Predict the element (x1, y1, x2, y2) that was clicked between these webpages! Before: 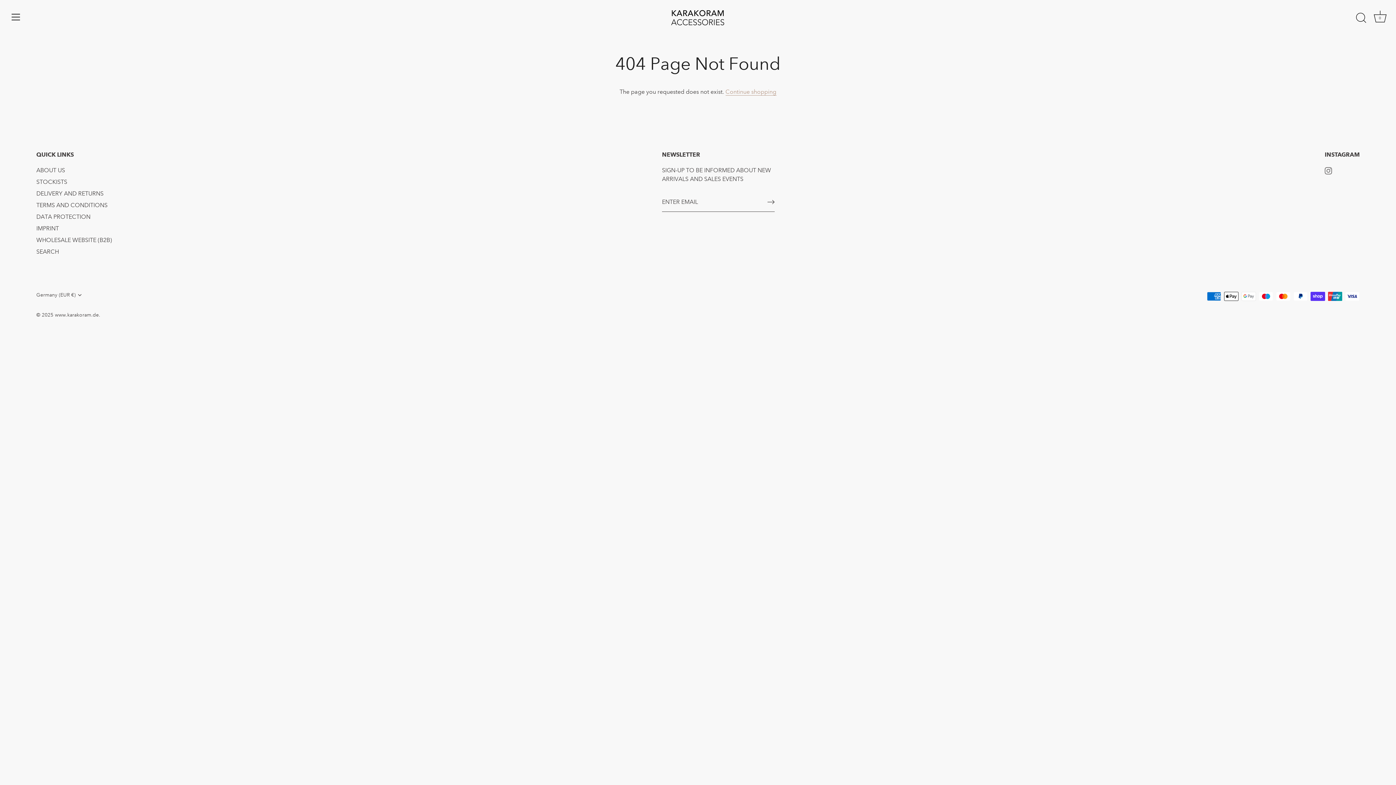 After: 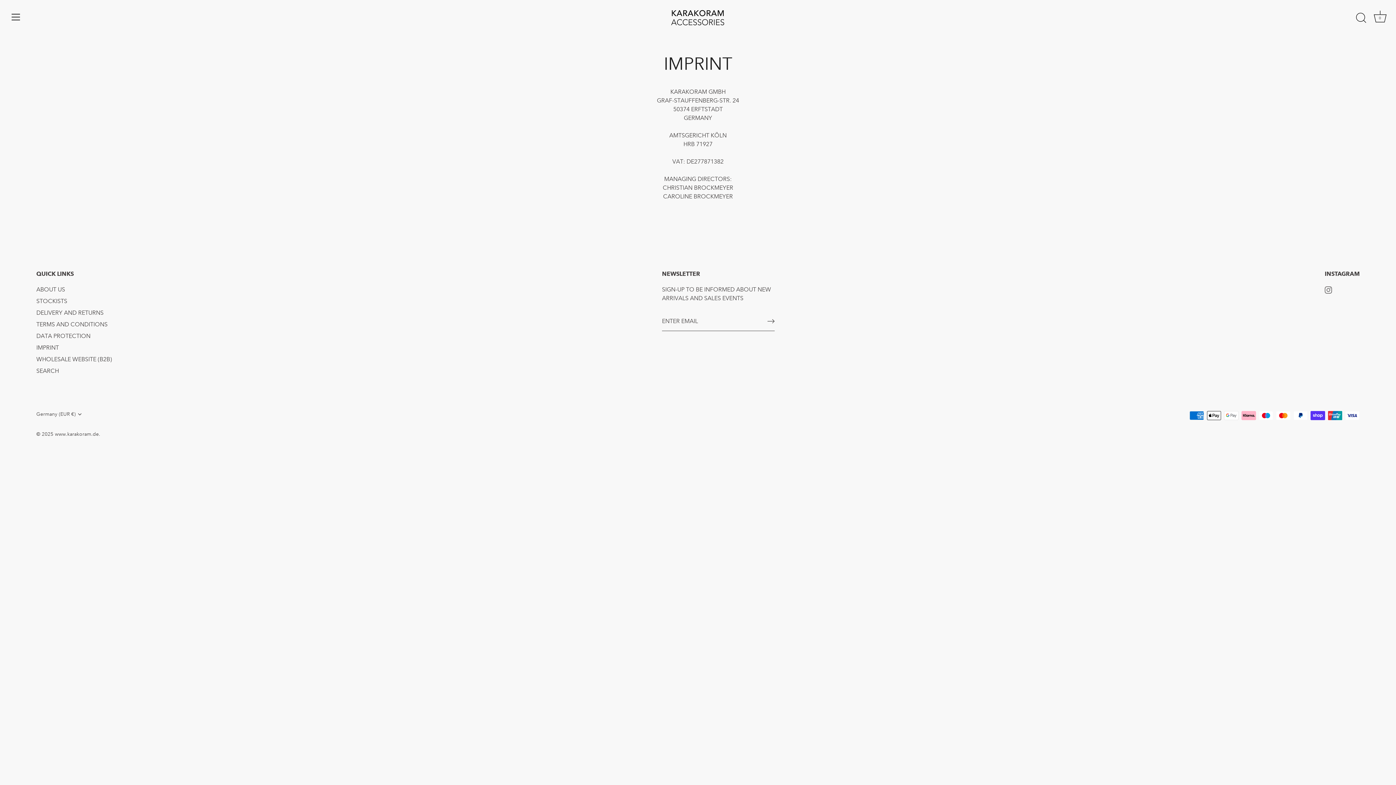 Action: label: IMPRINT bbox: (36, 225, 58, 232)